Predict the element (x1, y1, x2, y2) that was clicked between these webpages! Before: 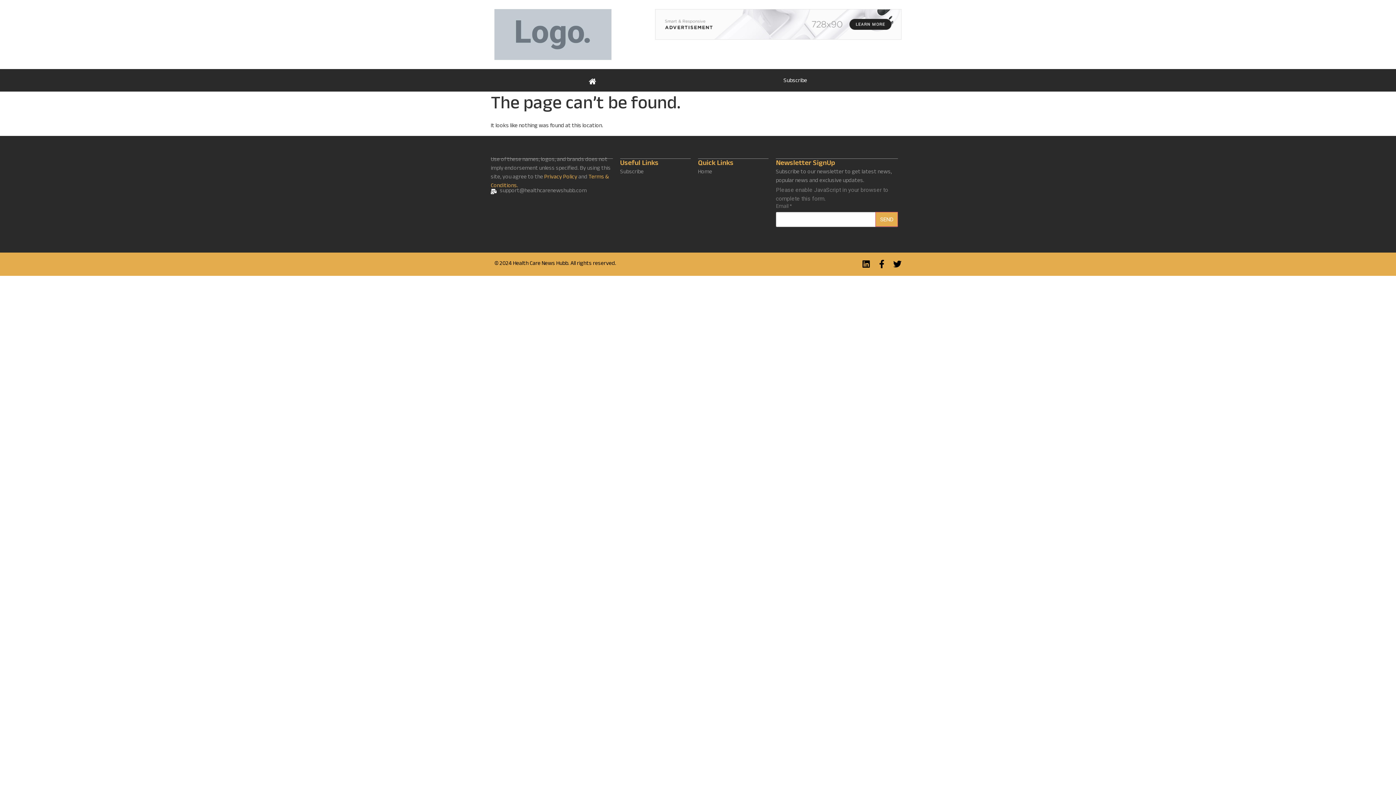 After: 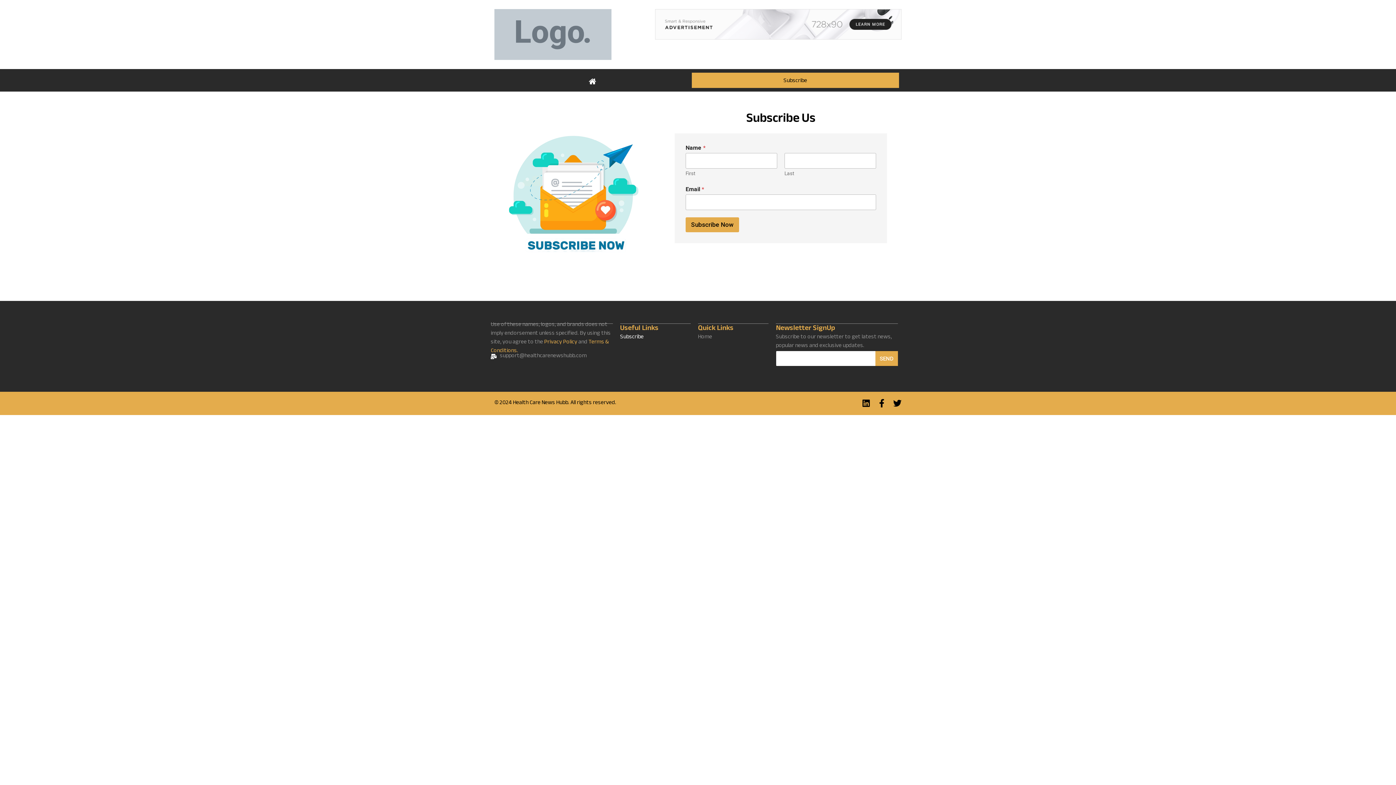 Action: bbox: (620, 168, 690, 177) label: Subscribe